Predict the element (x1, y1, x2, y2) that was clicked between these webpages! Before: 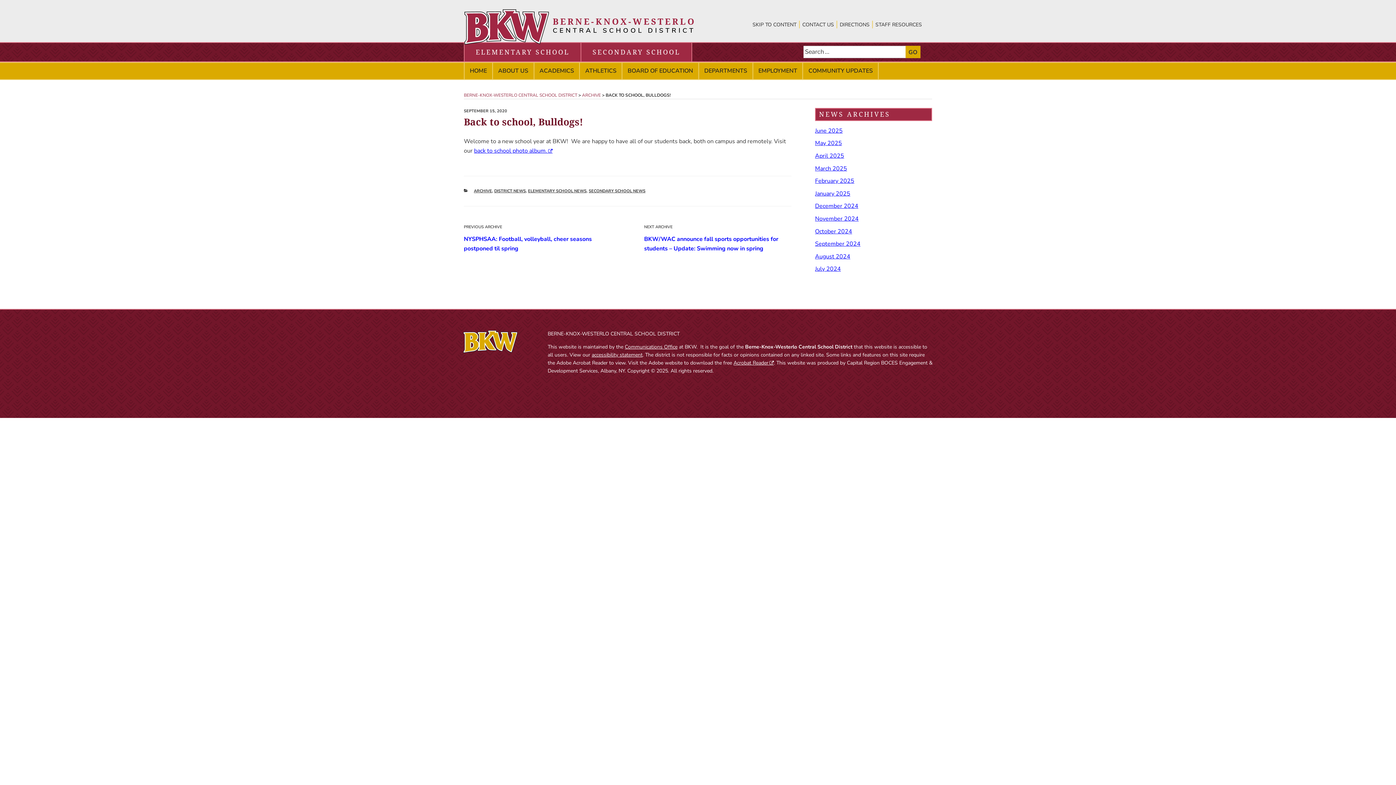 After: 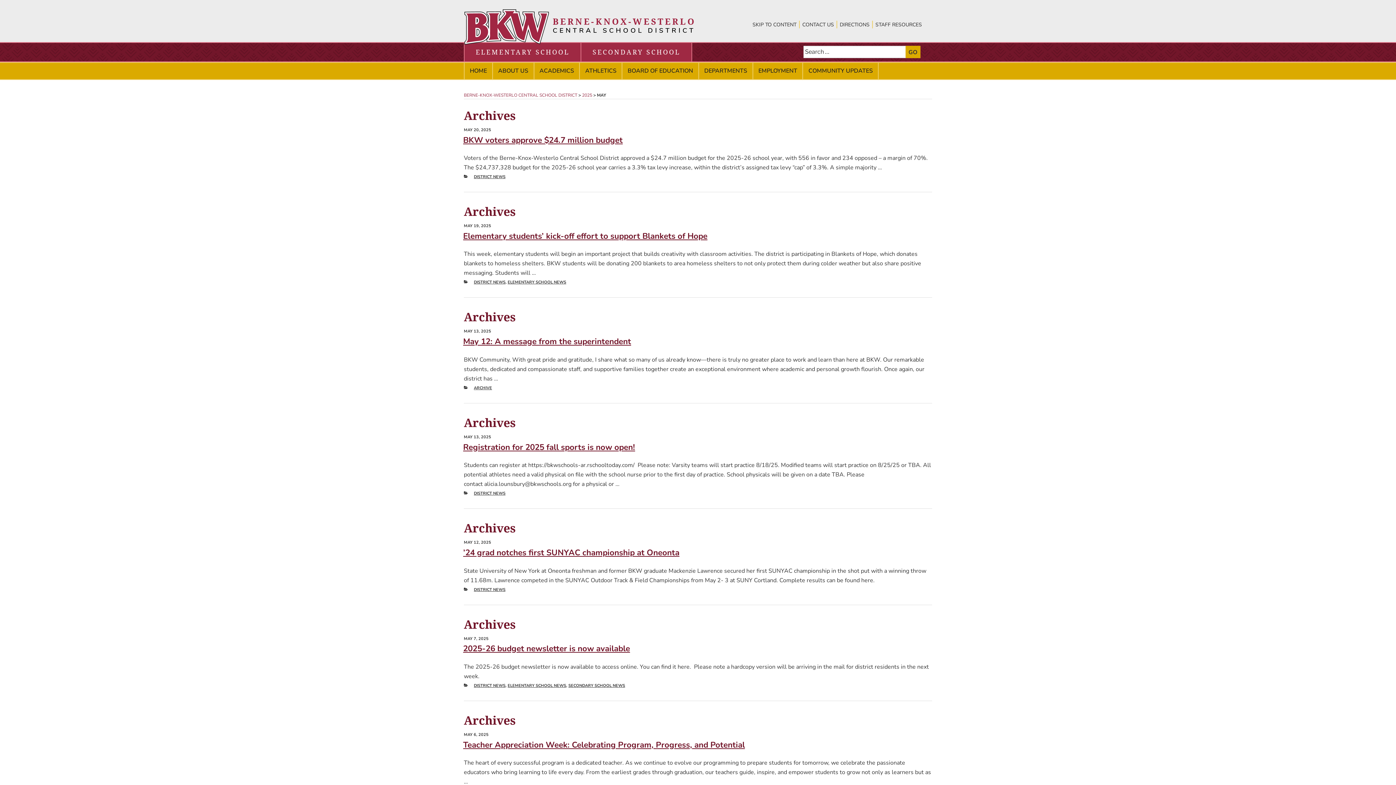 Action: label: May 2025 bbox: (815, 139, 842, 147)